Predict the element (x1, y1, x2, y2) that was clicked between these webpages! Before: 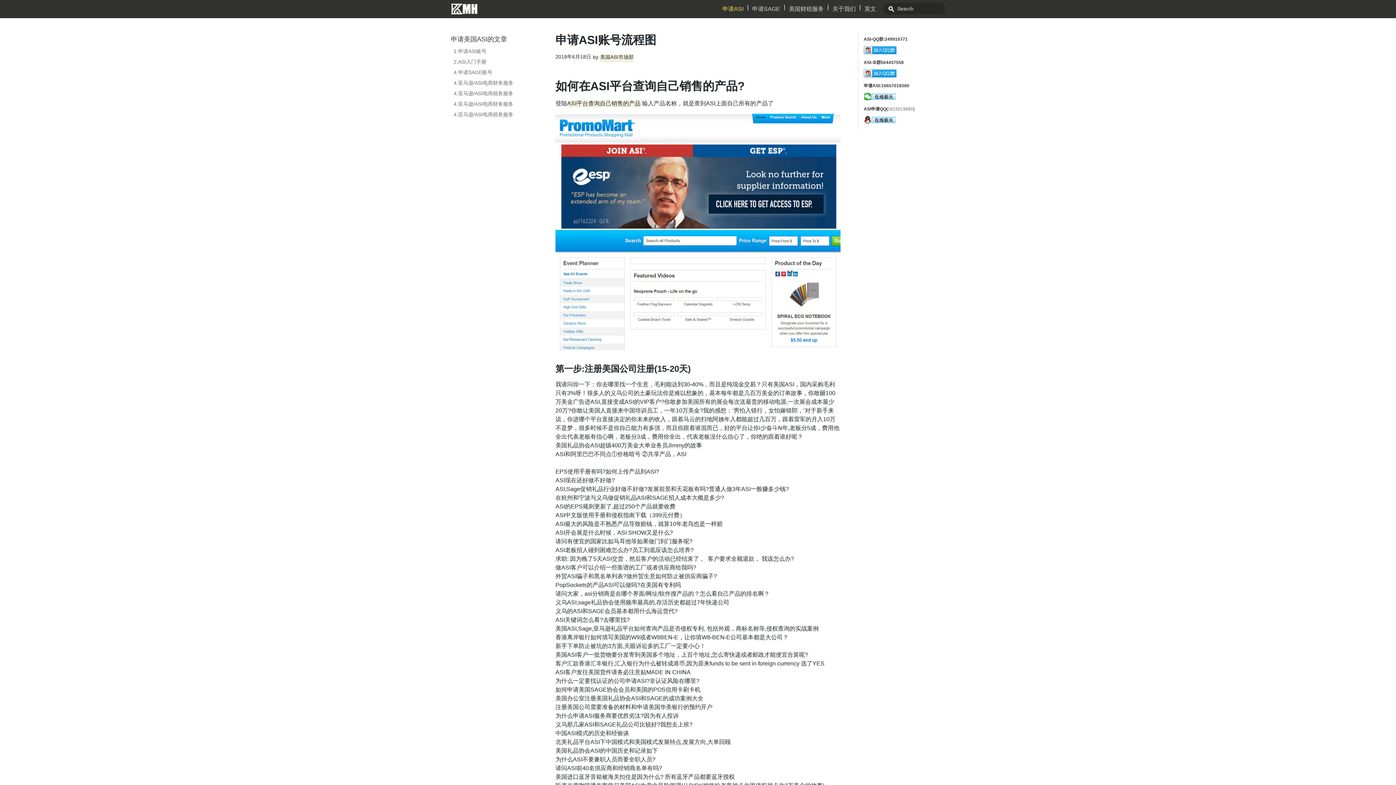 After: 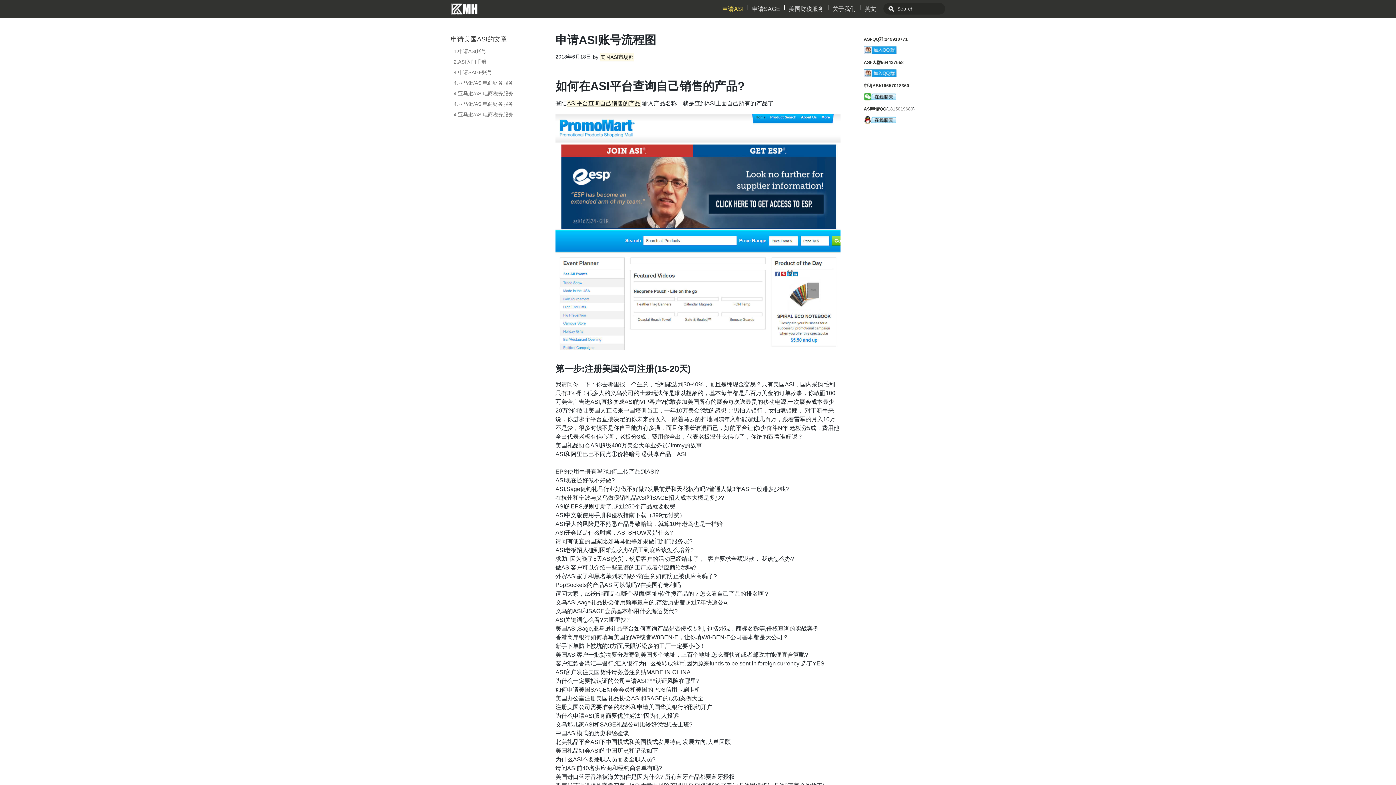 Action: bbox: (864, 73, 896, 78)